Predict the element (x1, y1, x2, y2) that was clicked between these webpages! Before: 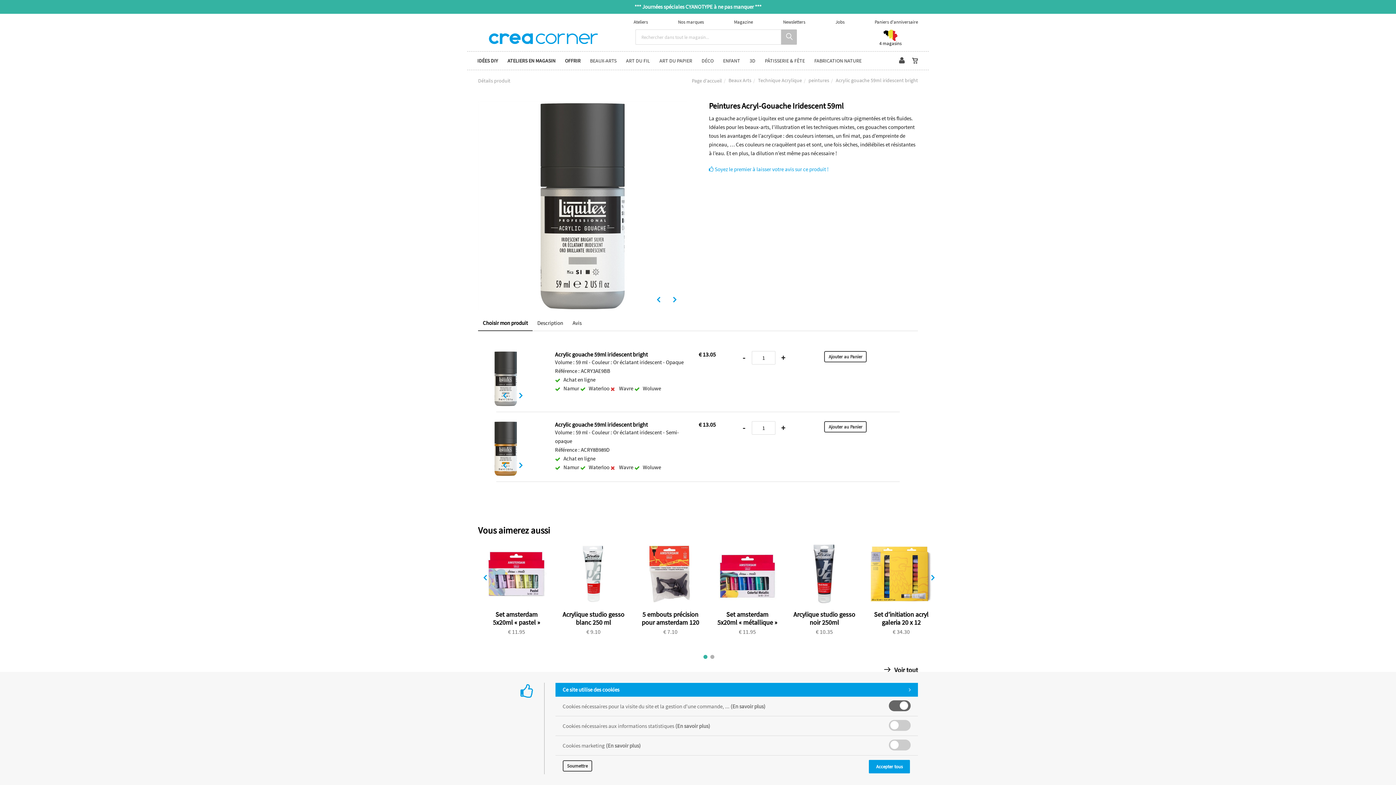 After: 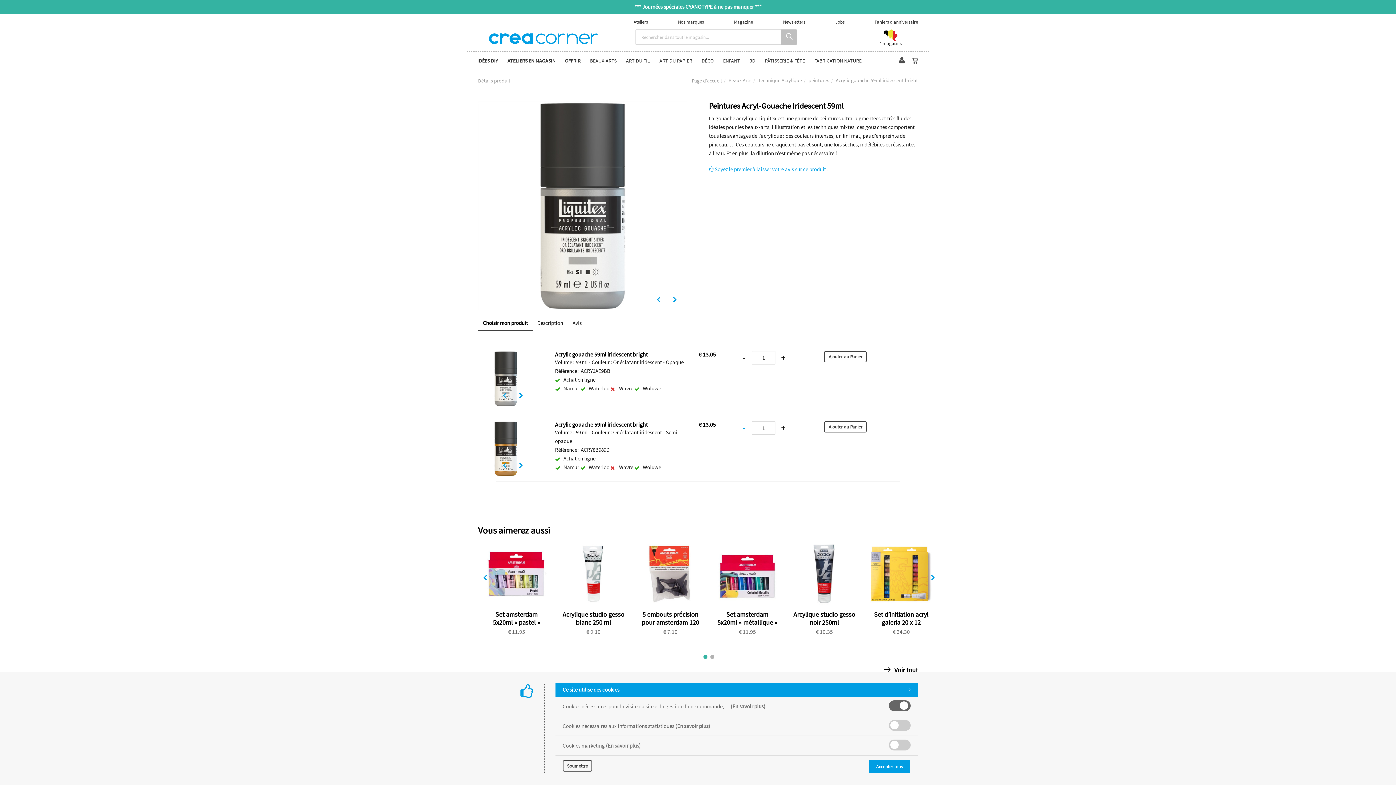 Action: bbox: (737, 421, 750, 434) label: -